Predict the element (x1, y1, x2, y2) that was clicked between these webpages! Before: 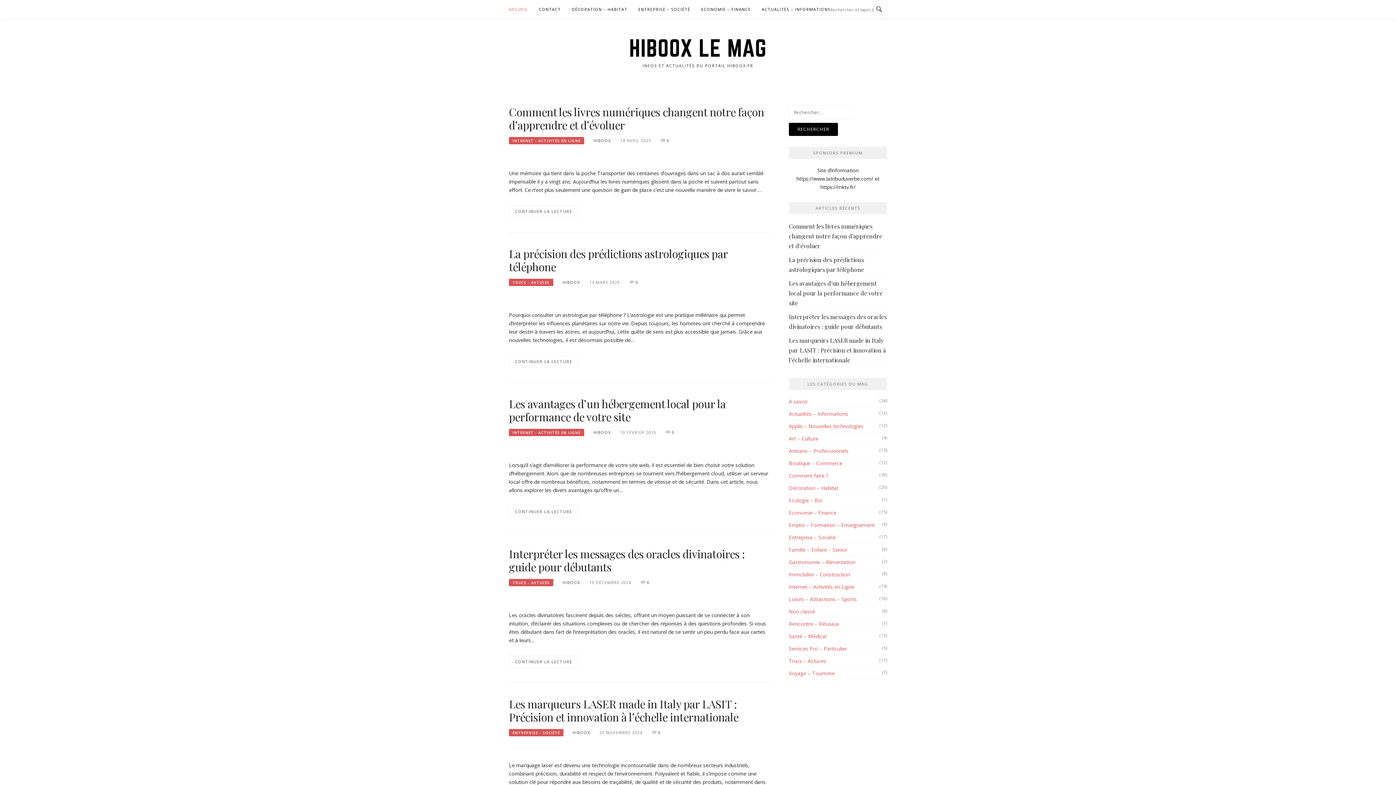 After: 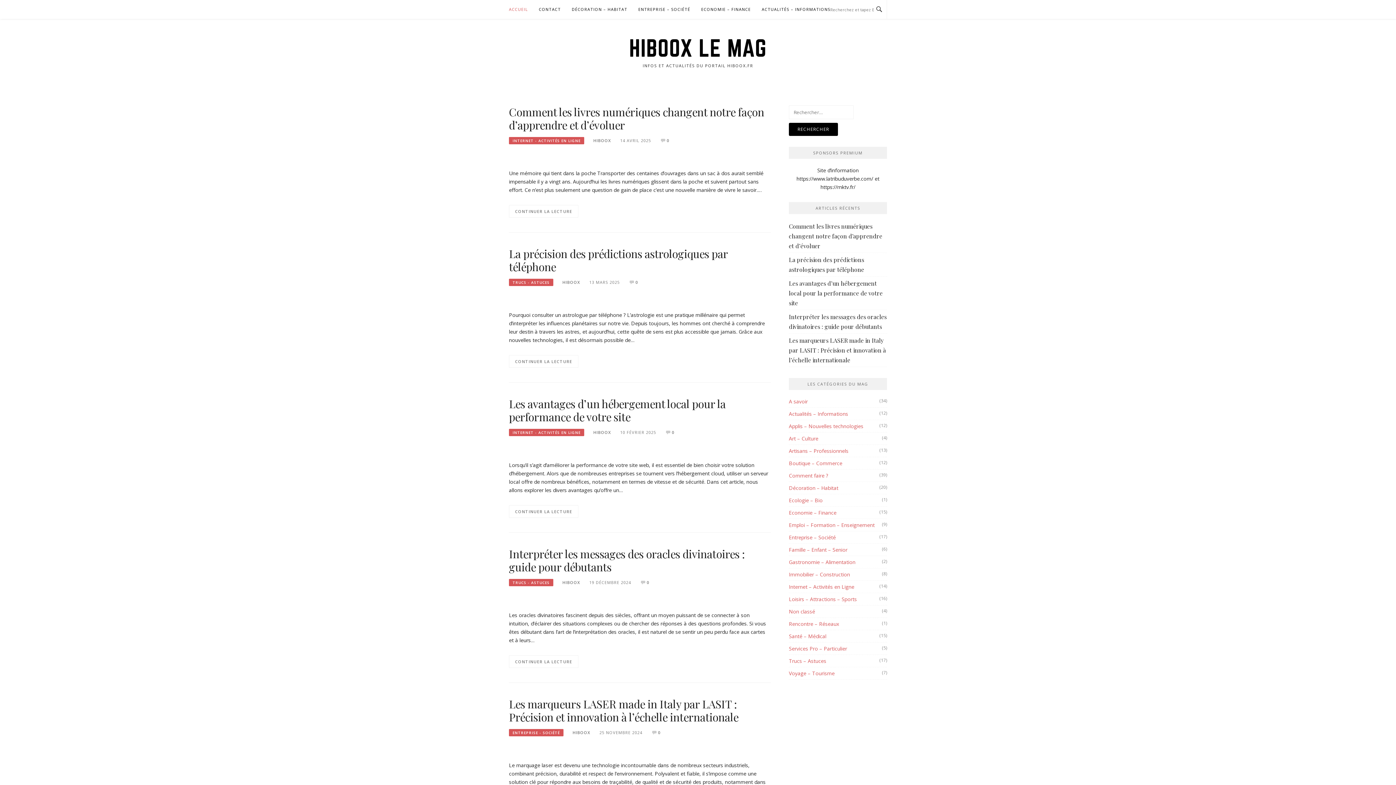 Action: label: HIBOOX bbox: (572, 730, 590, 735)